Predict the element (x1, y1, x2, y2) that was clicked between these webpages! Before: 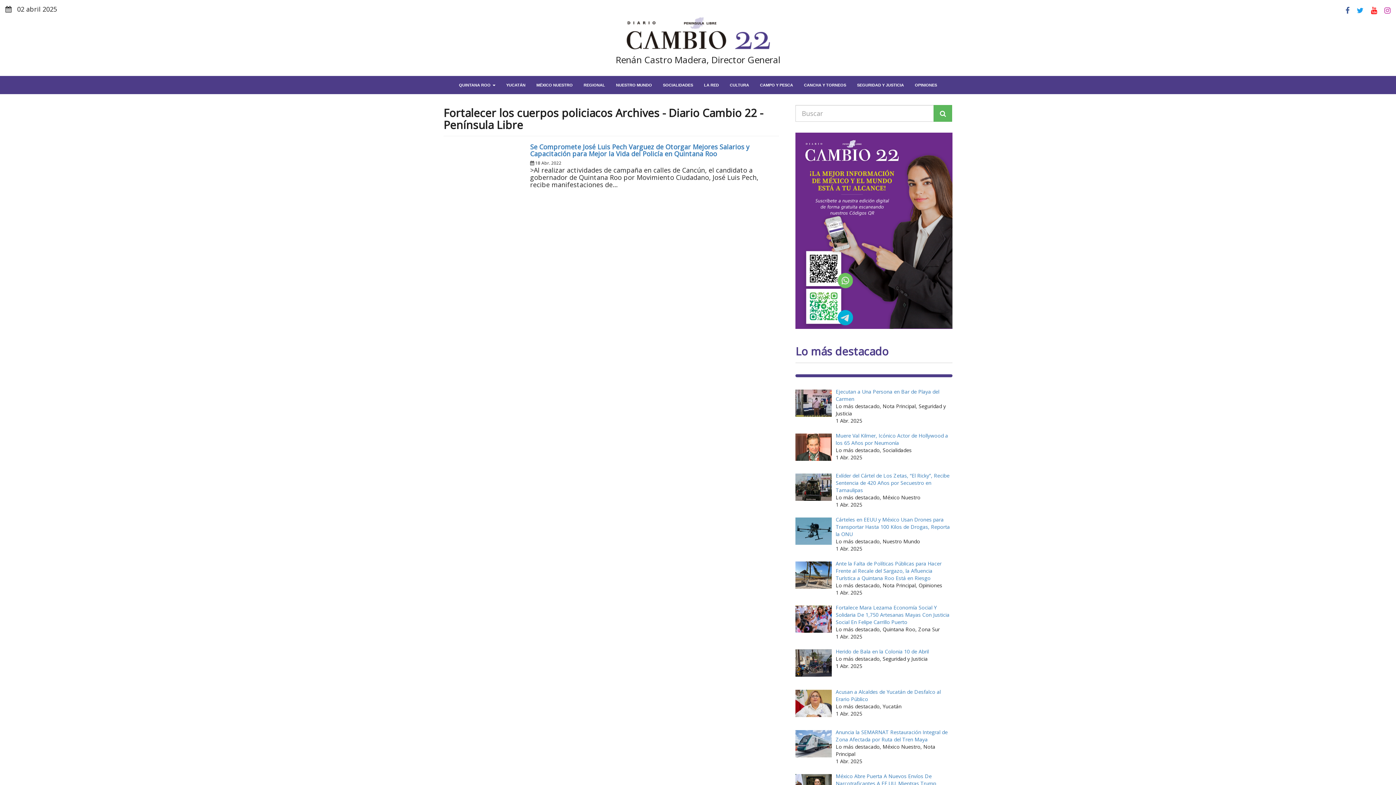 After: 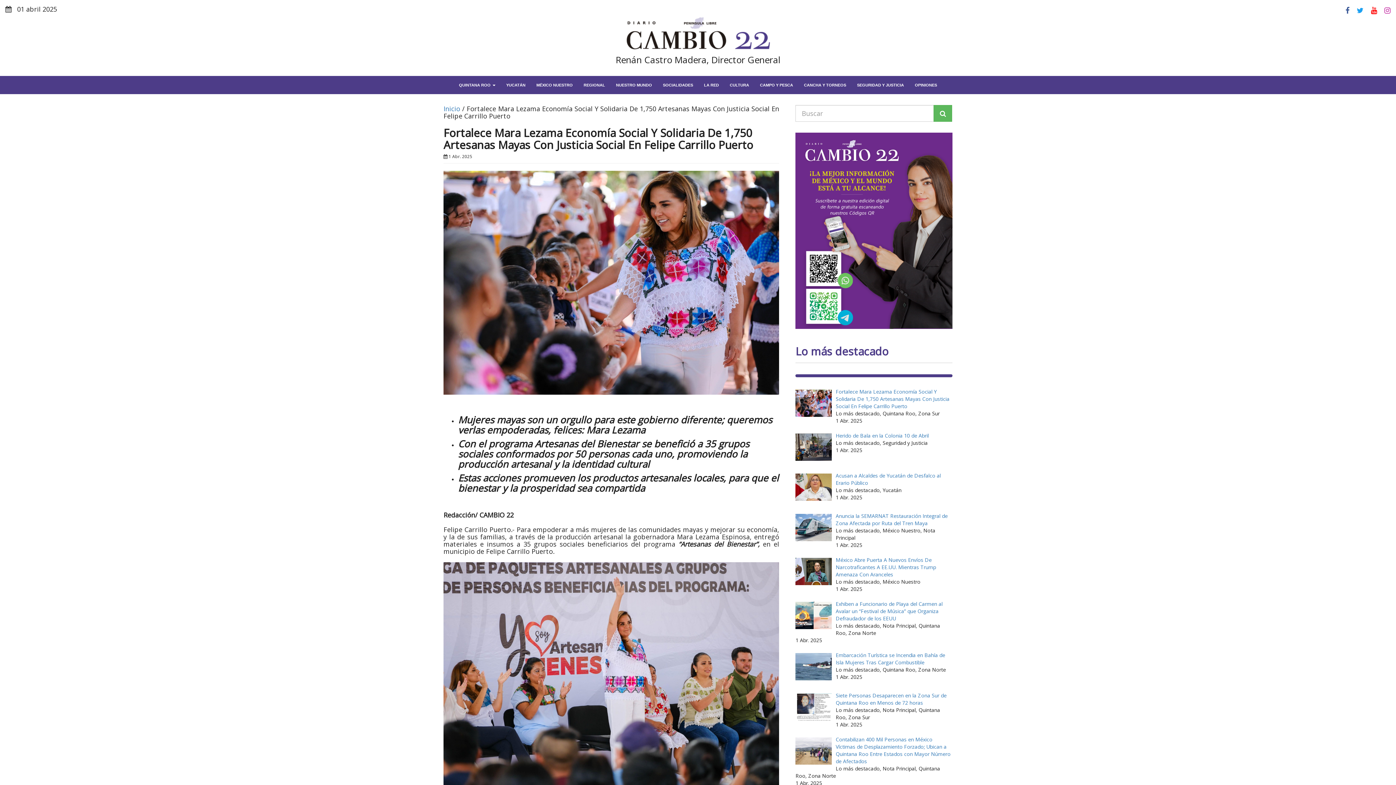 Action: label: Fortalece Mara Lezama Economía Social Y Solidaria De 1,750 Artesanas Mayas Con Justicia Social En Felipe Carrillo Puerto bbox: (835, 604, 949, 625)